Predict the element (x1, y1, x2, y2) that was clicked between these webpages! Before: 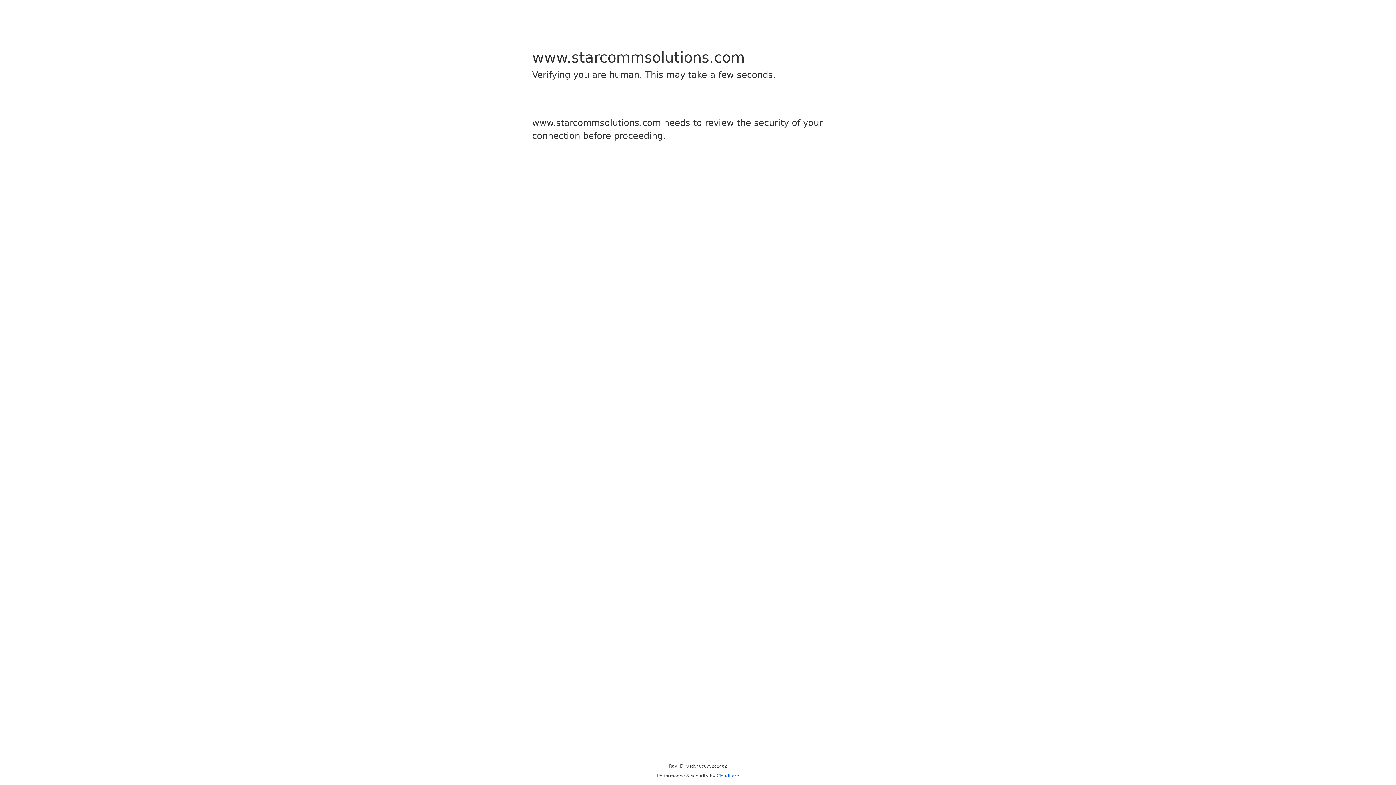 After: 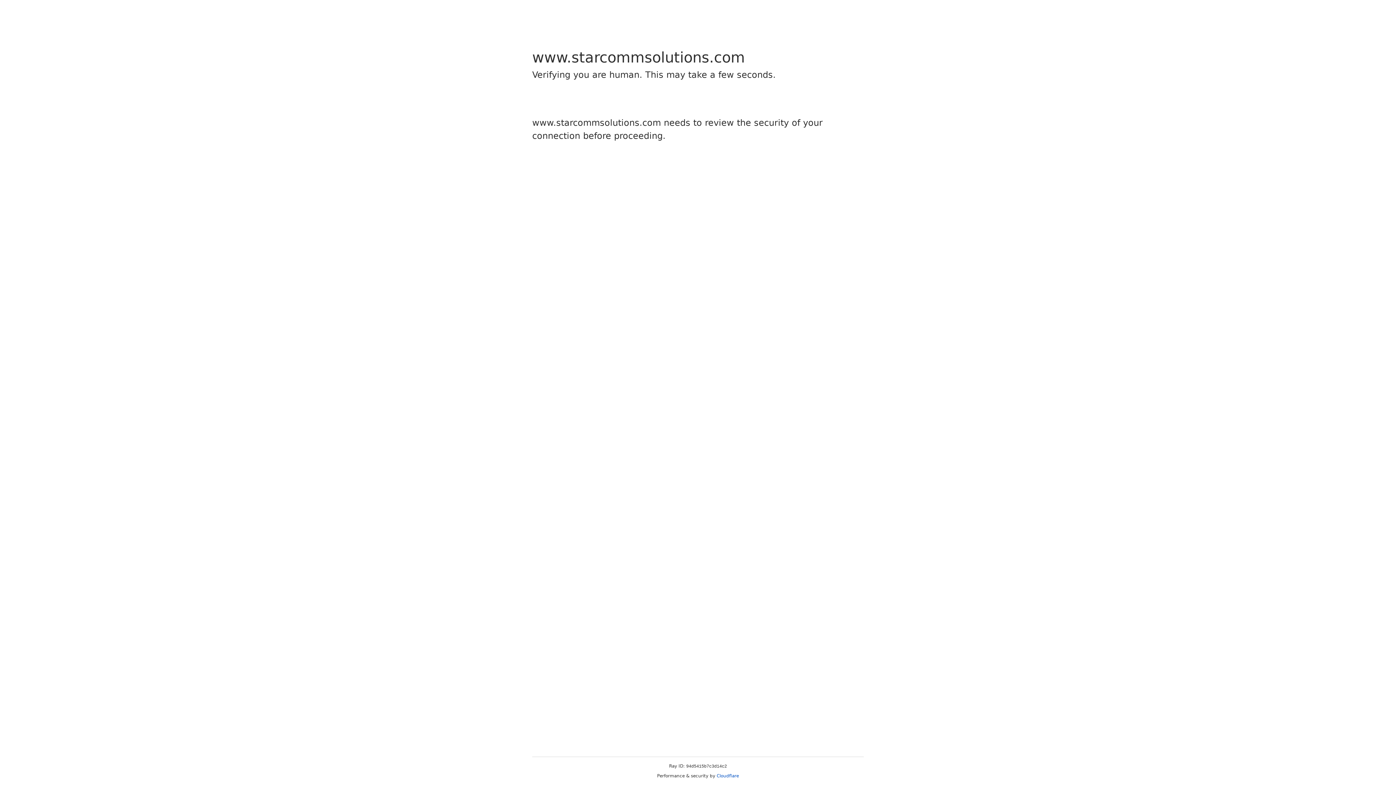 Action: bbox: (716, 773, 739, 778) label: Cloudflare